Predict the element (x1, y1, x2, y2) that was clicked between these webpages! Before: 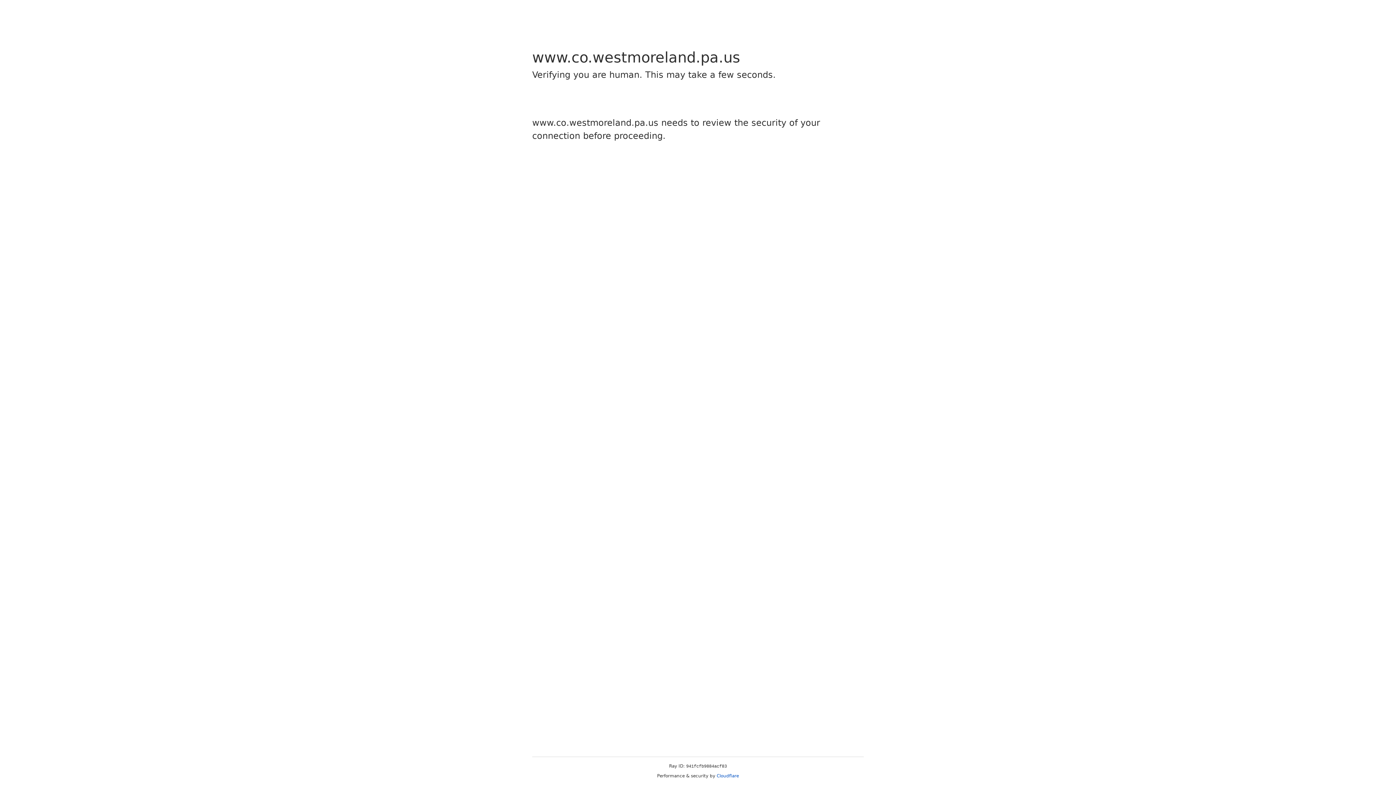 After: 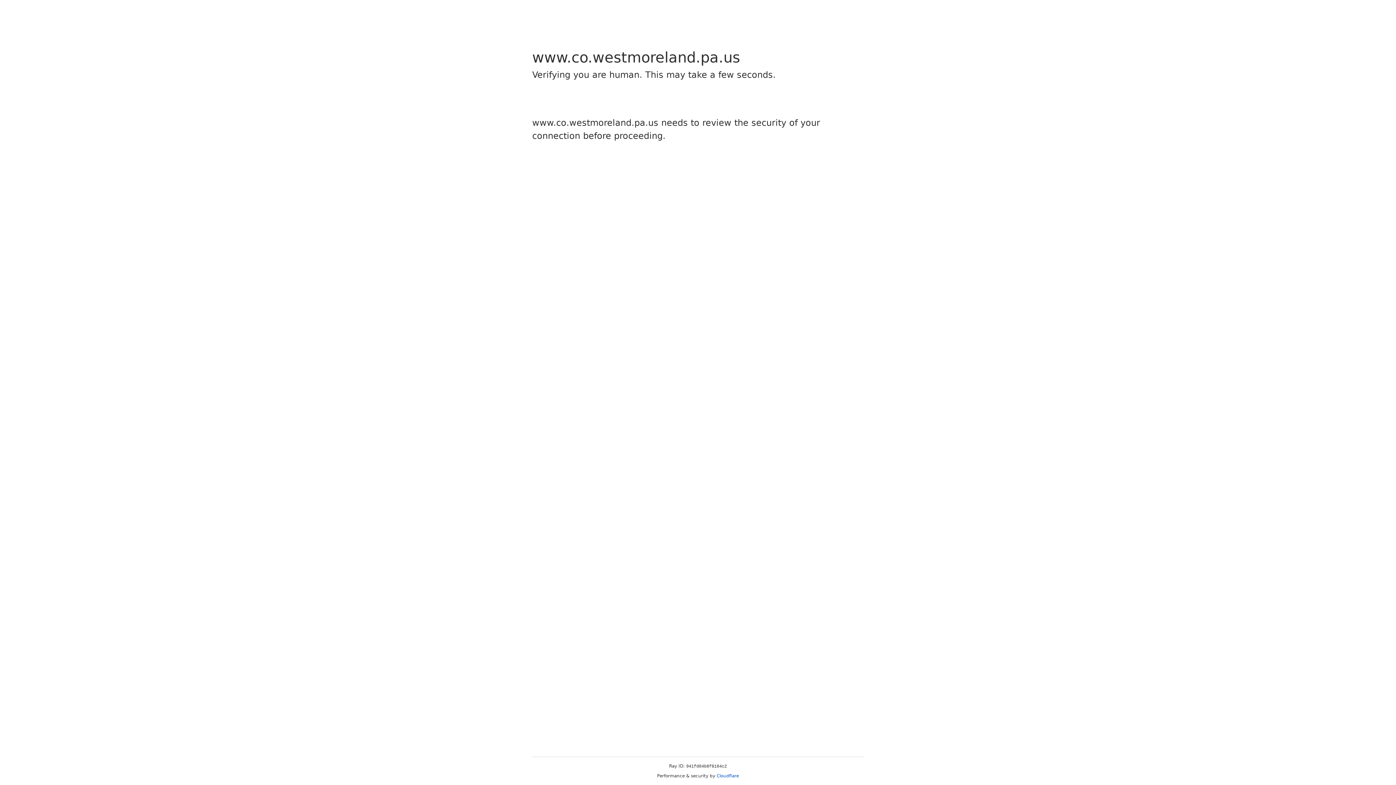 Action: label: Cloudflare bbox: (716, 773, 739, 778)